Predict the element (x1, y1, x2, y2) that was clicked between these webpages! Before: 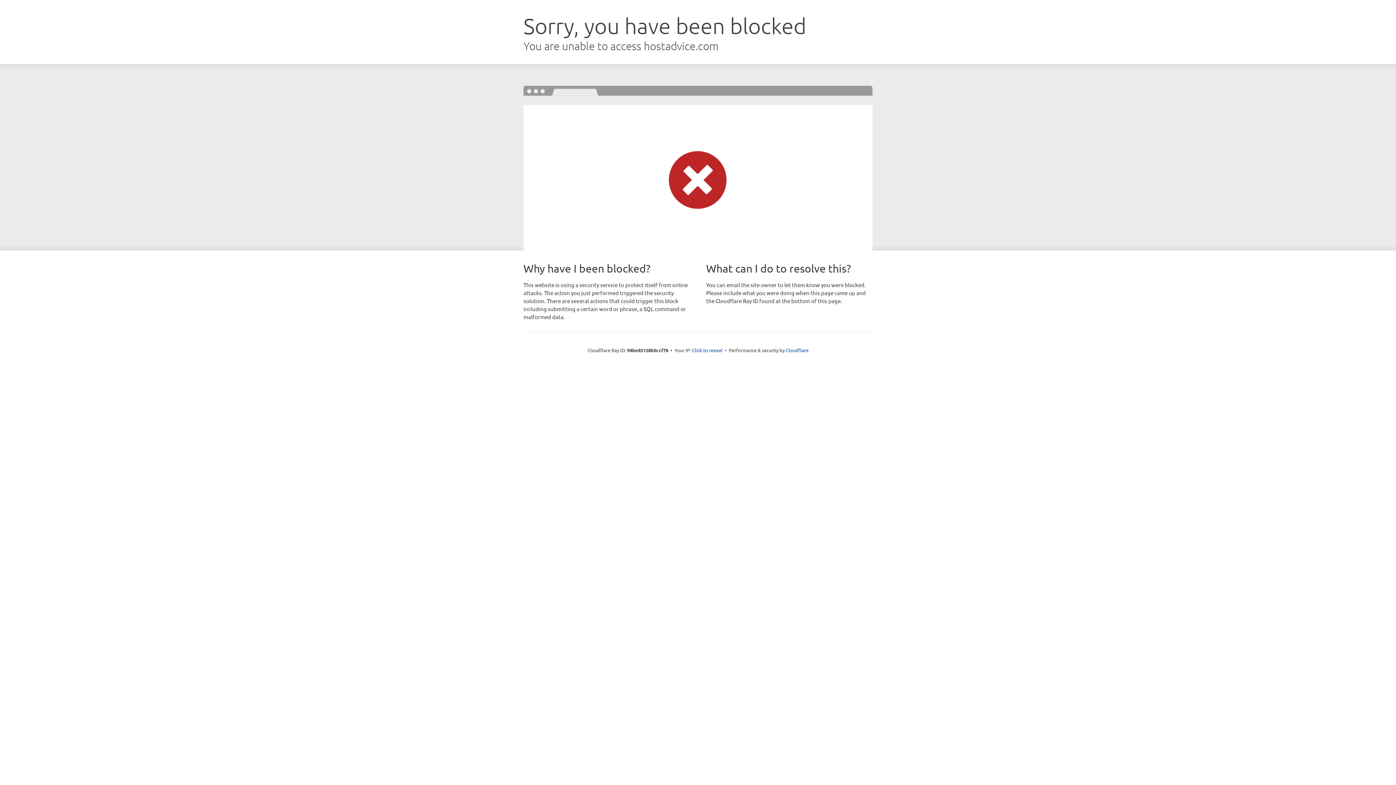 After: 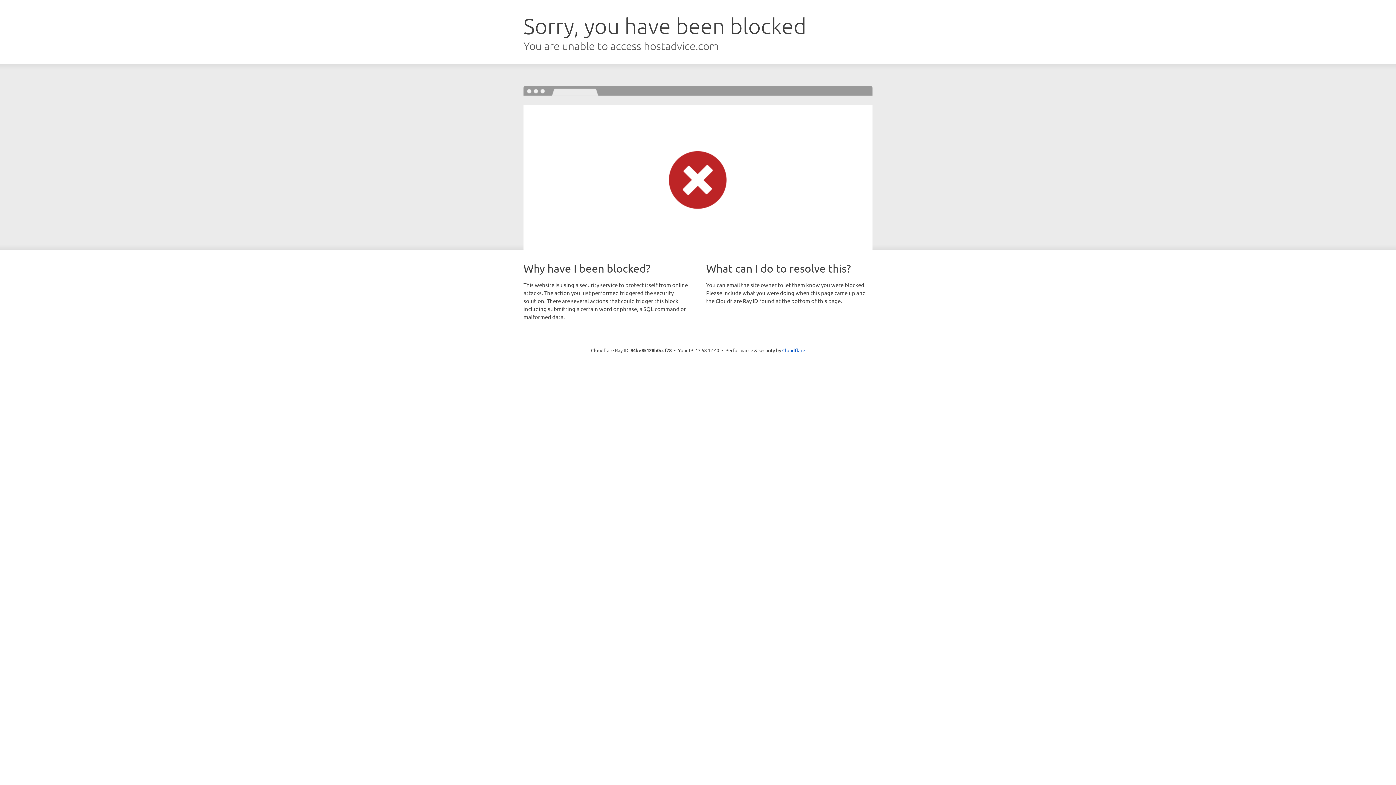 Action: label: Click to reveal bbox: (692, 346, 722, 353)